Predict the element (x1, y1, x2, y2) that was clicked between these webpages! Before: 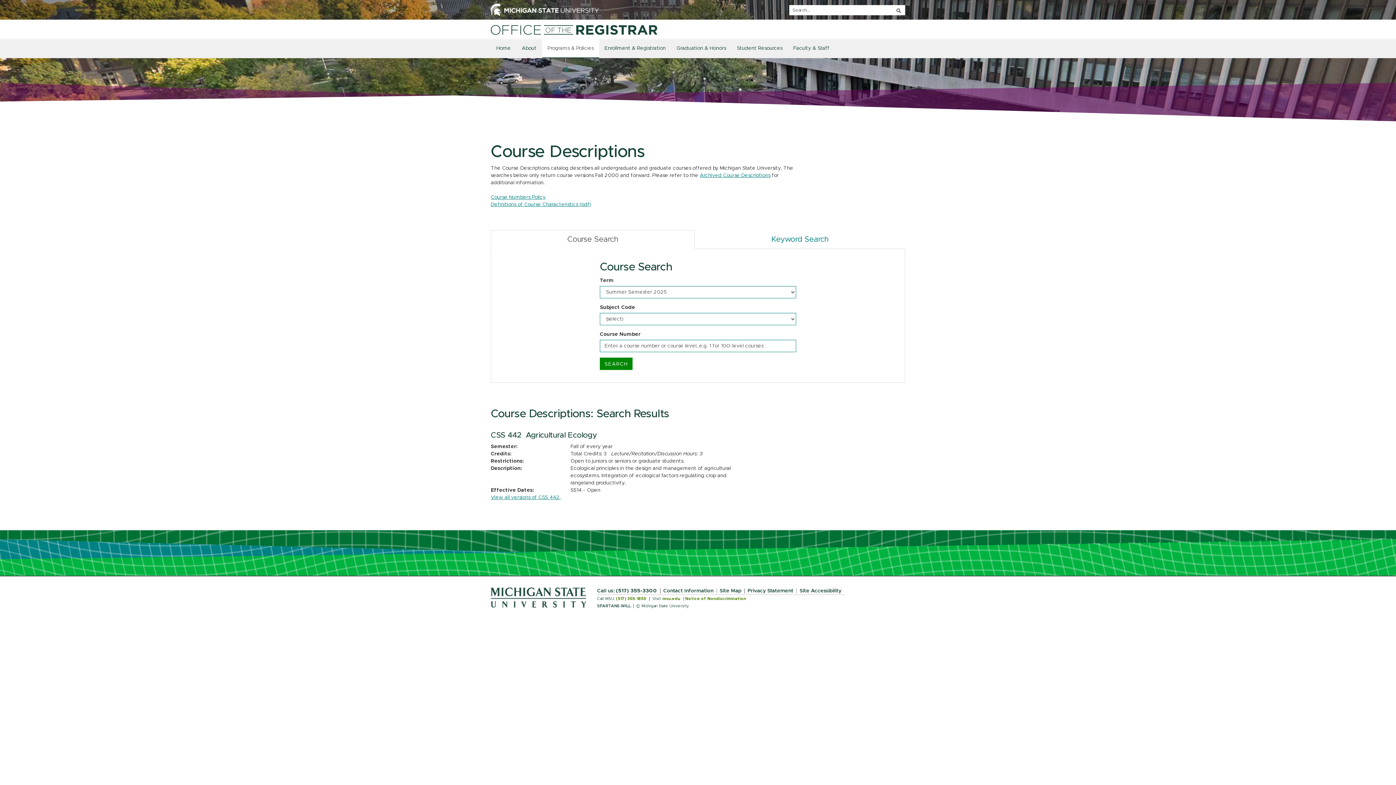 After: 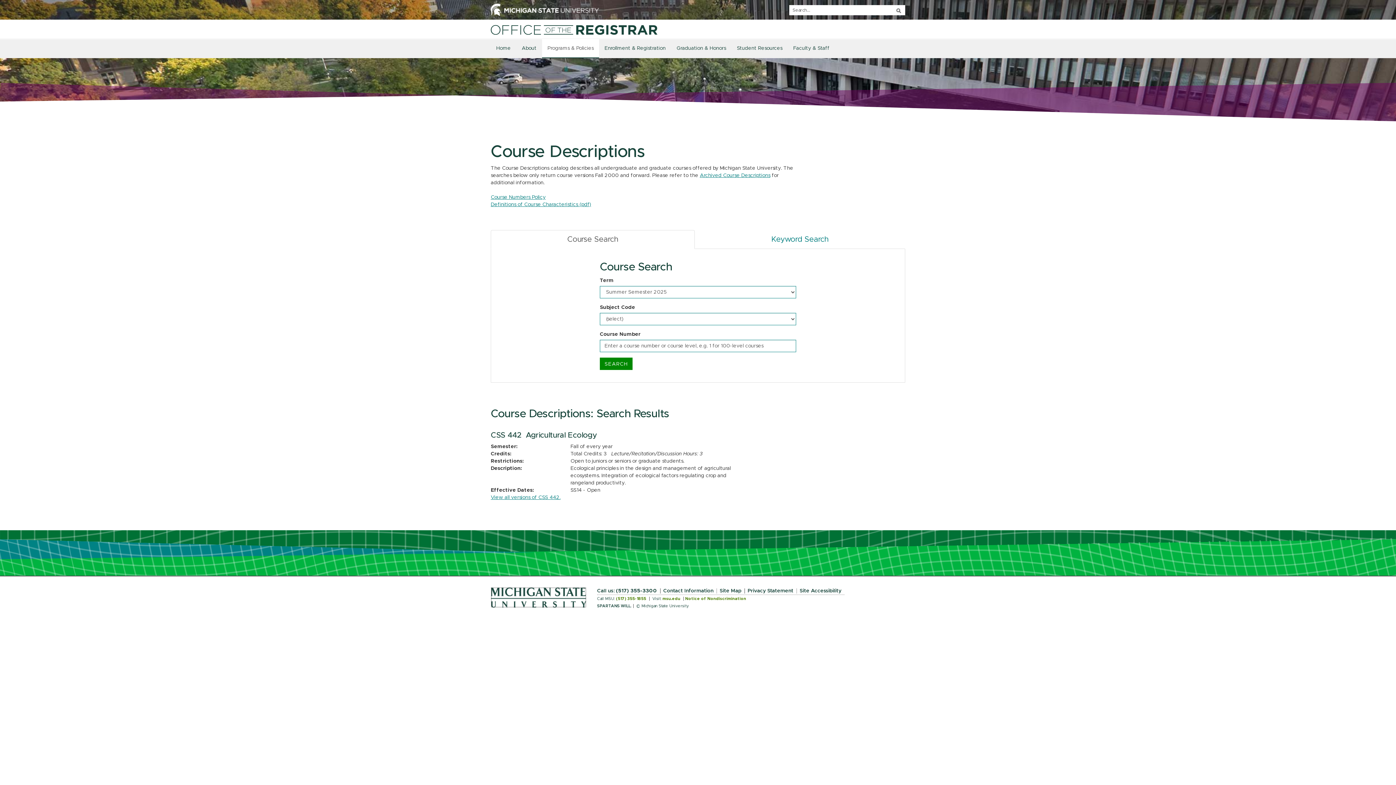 Action: bbox: (490, 598, 586, 603)